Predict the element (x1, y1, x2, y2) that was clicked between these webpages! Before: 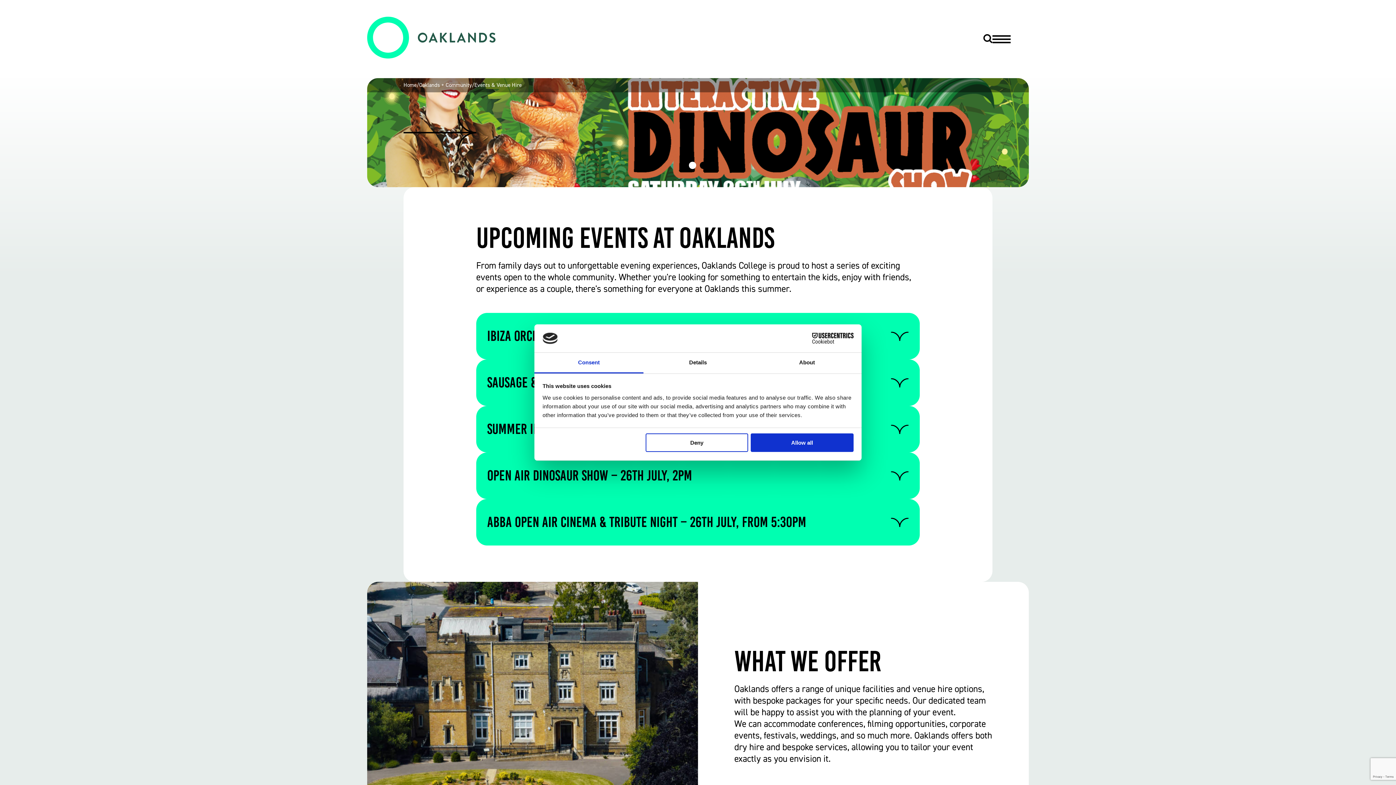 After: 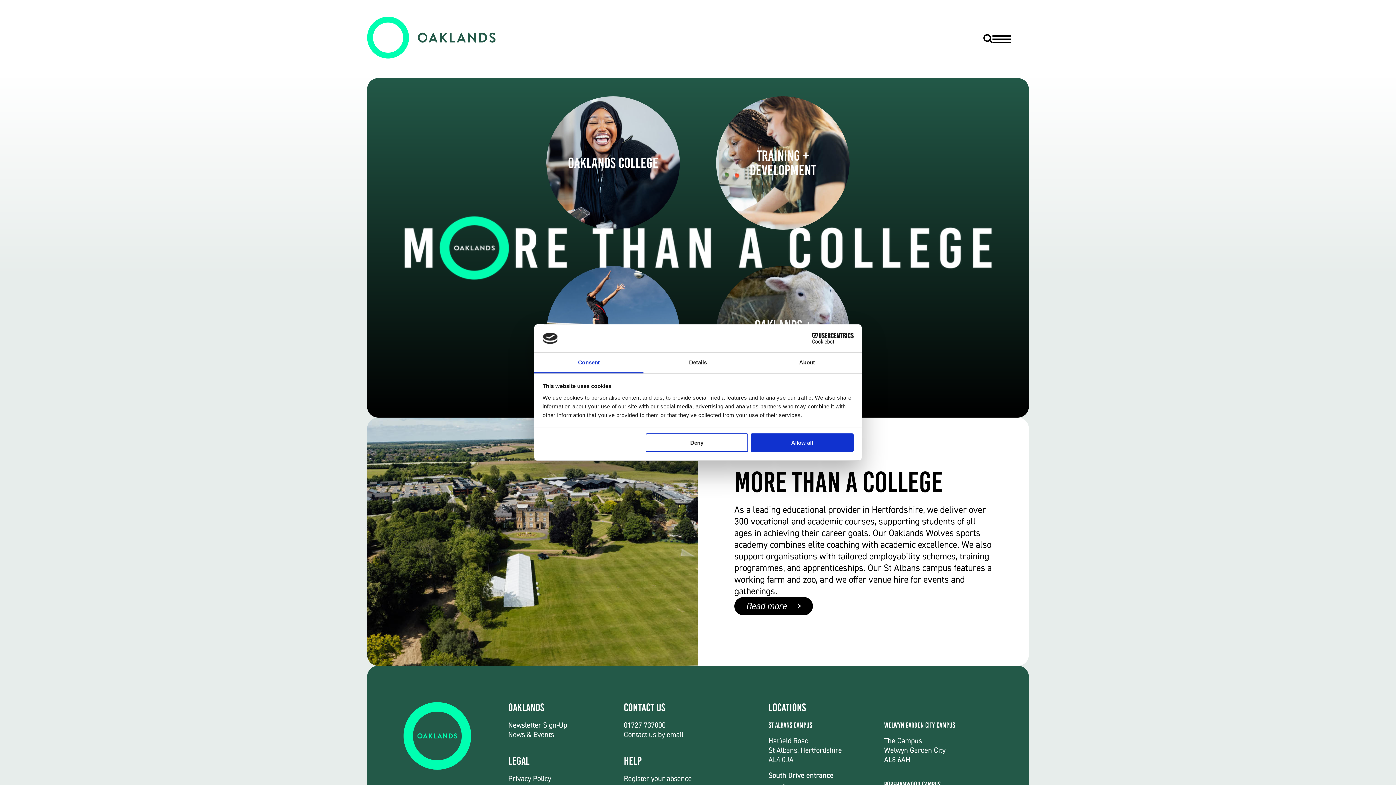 Action: bbox: (367, 16, 495, 61)